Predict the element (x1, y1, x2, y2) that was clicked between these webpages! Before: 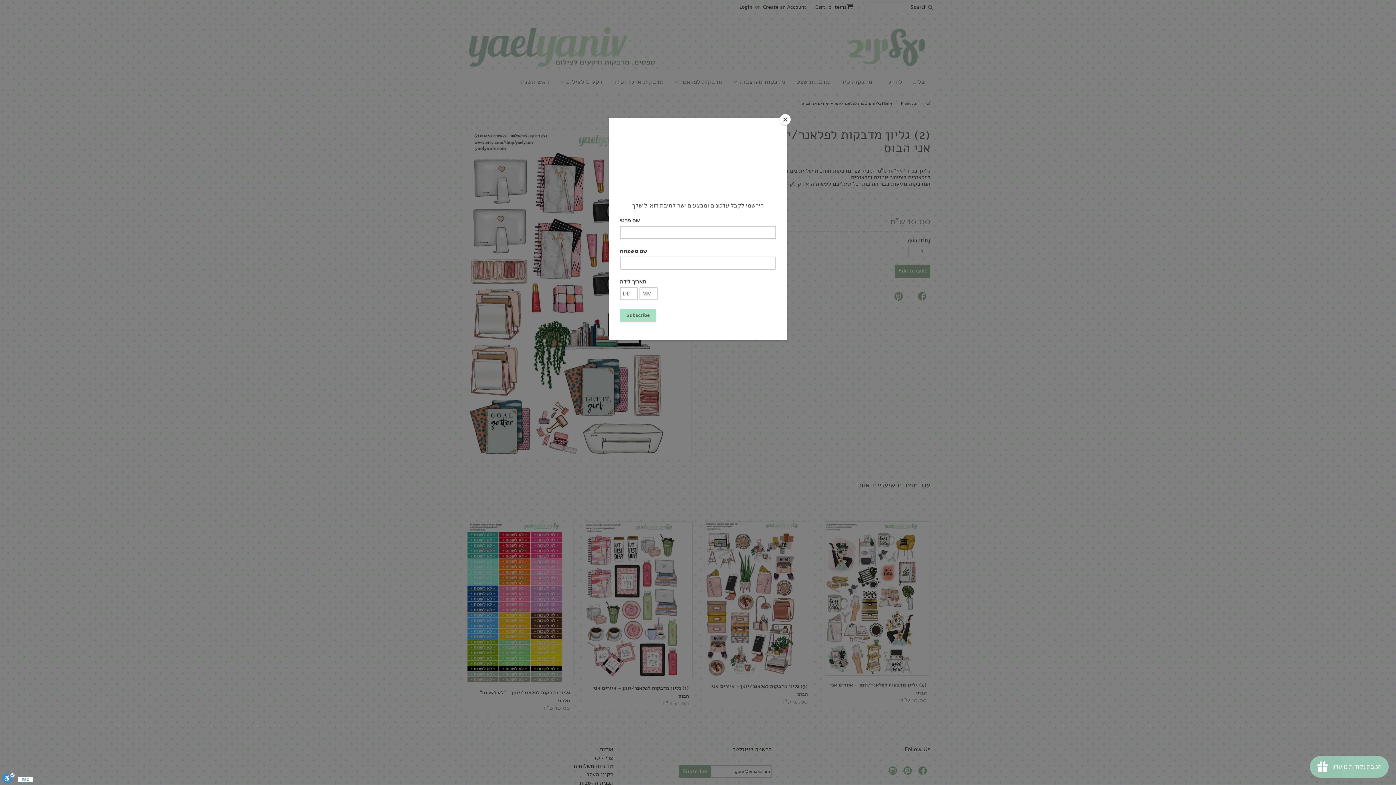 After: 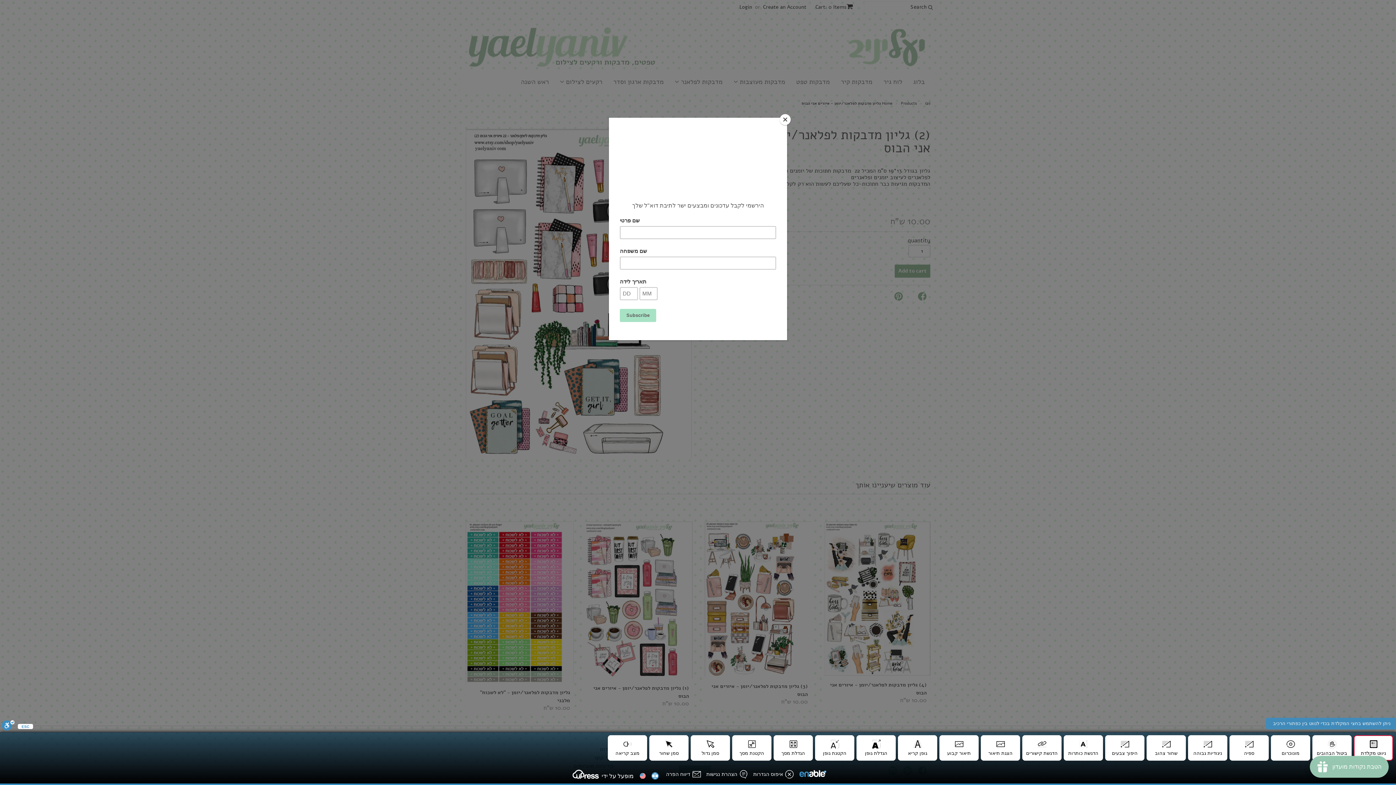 Action: bbox: (1, 773, 14, 785) label: סרגל נגישות